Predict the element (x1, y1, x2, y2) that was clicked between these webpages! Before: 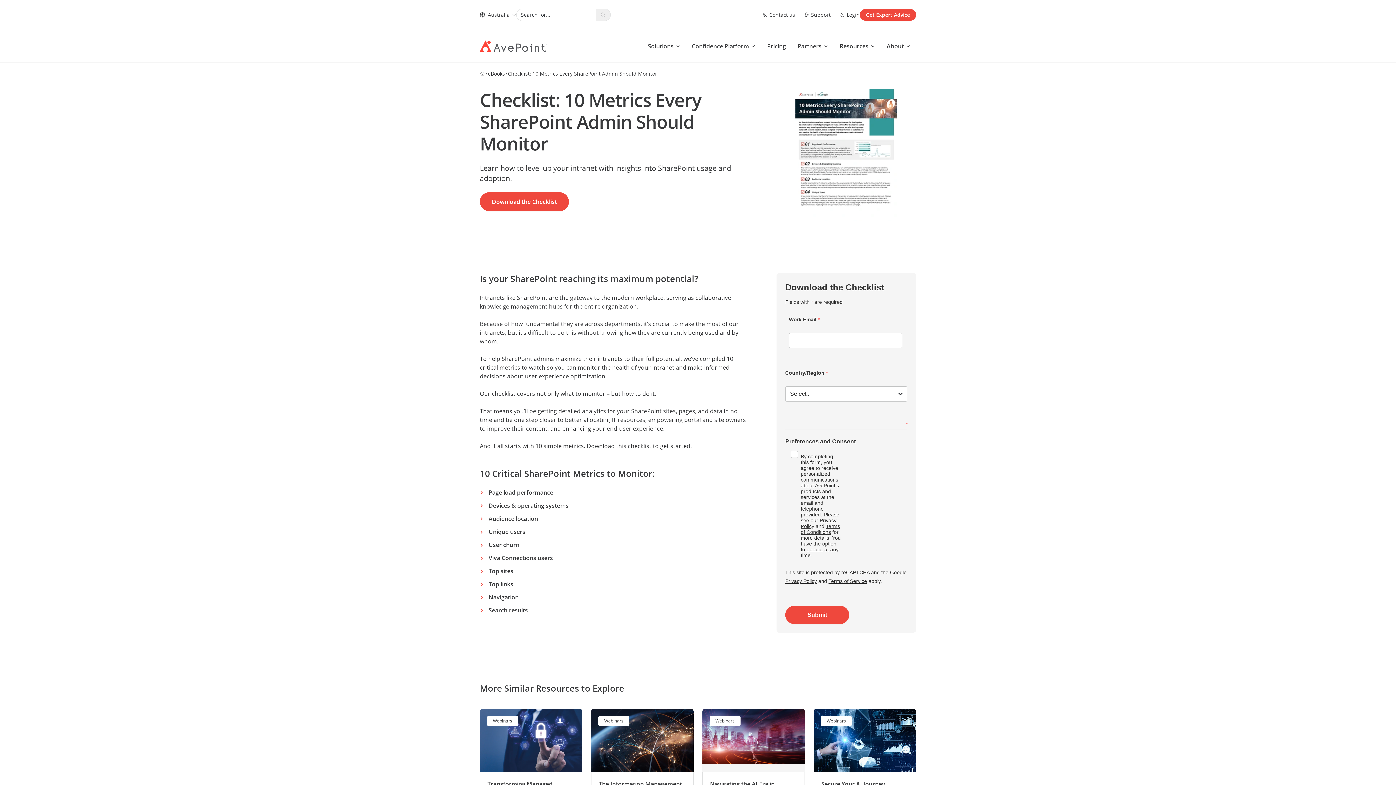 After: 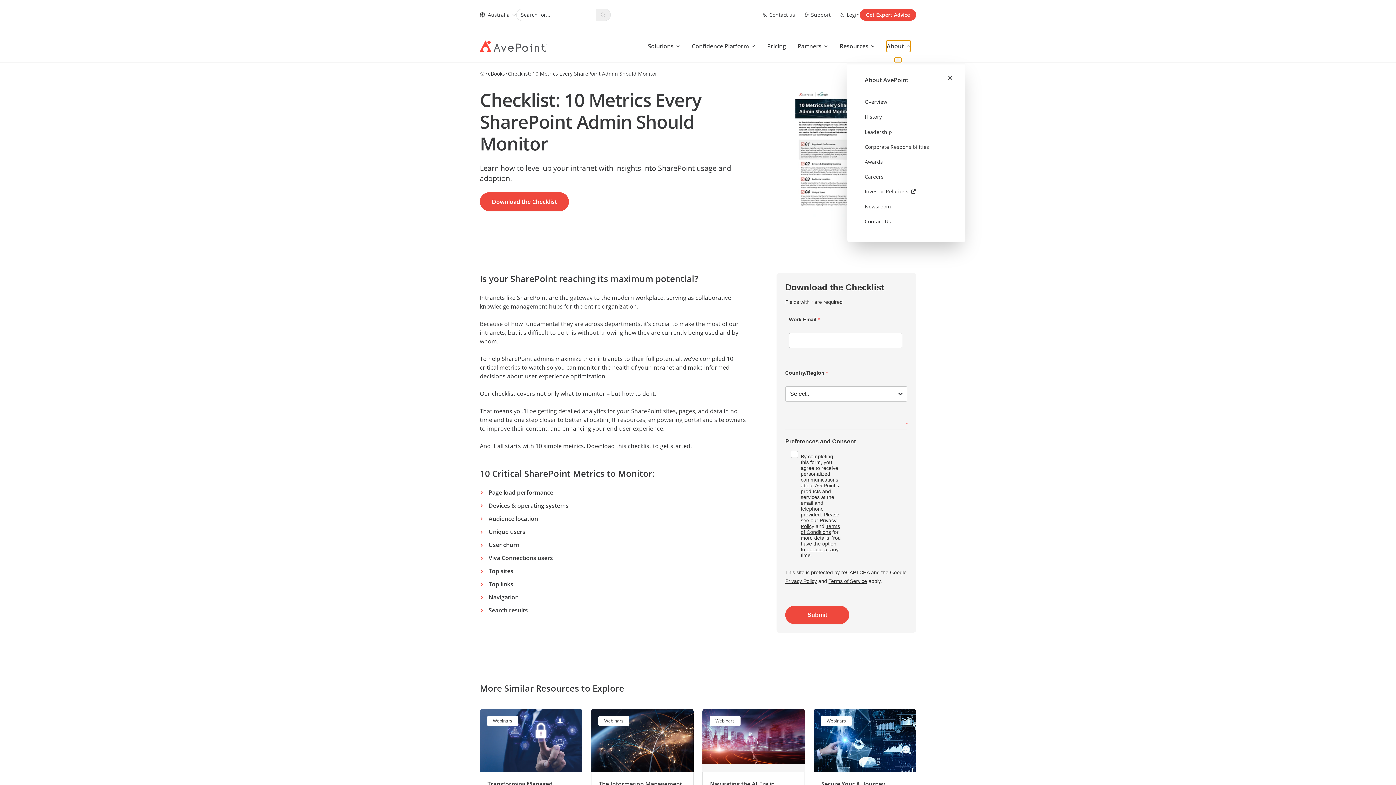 Action: bbox: (886, 40, 910, 52) label: About